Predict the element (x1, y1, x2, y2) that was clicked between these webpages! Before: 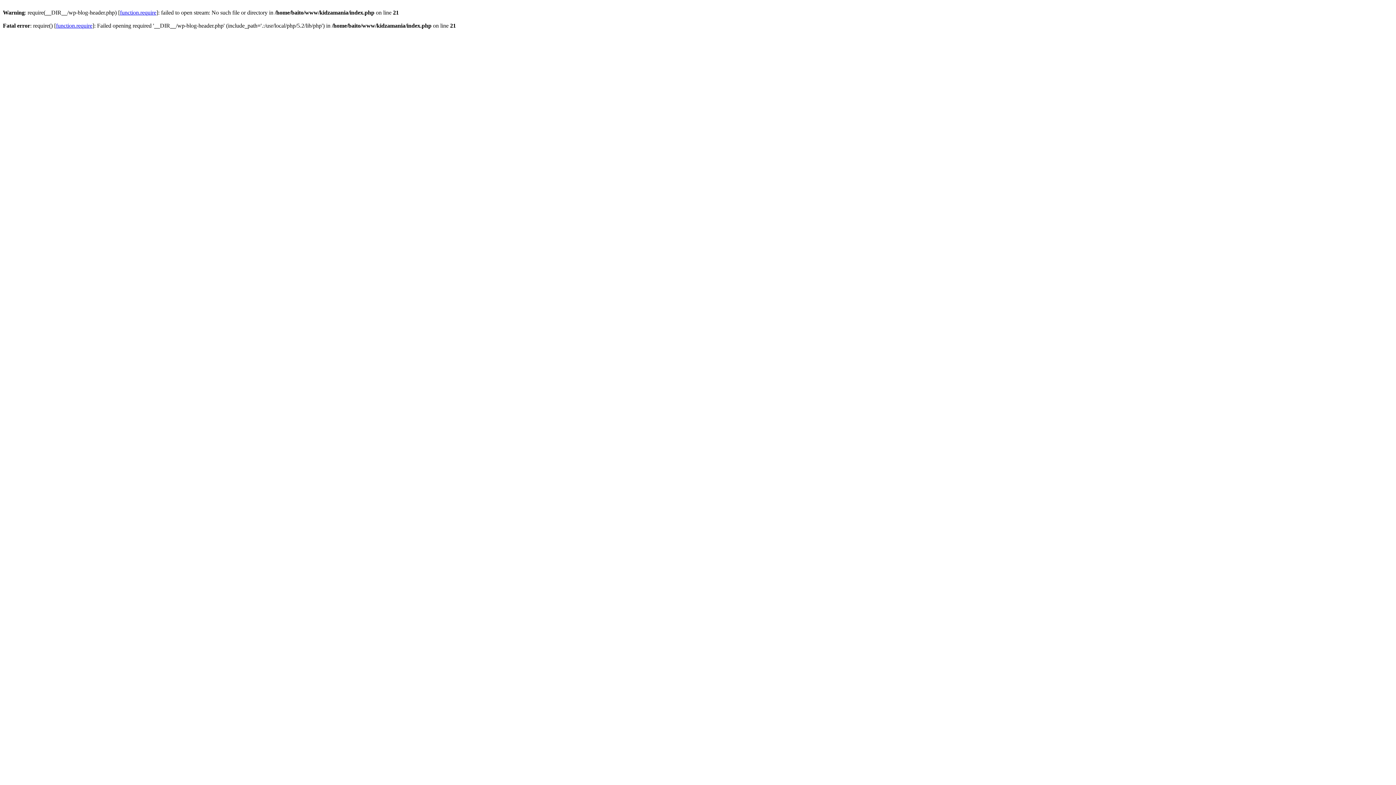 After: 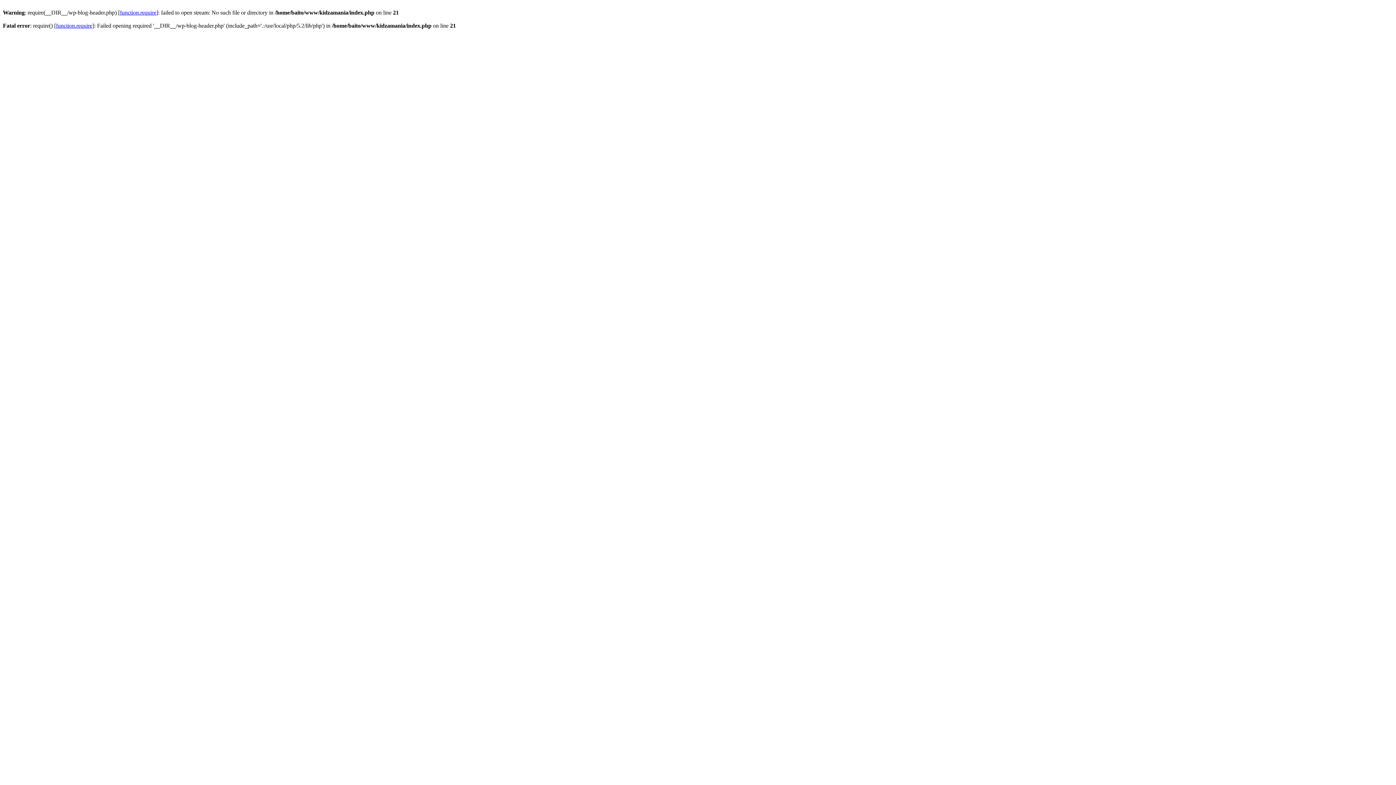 Action: label: function.require bbox: (56, 22, 92, 28)